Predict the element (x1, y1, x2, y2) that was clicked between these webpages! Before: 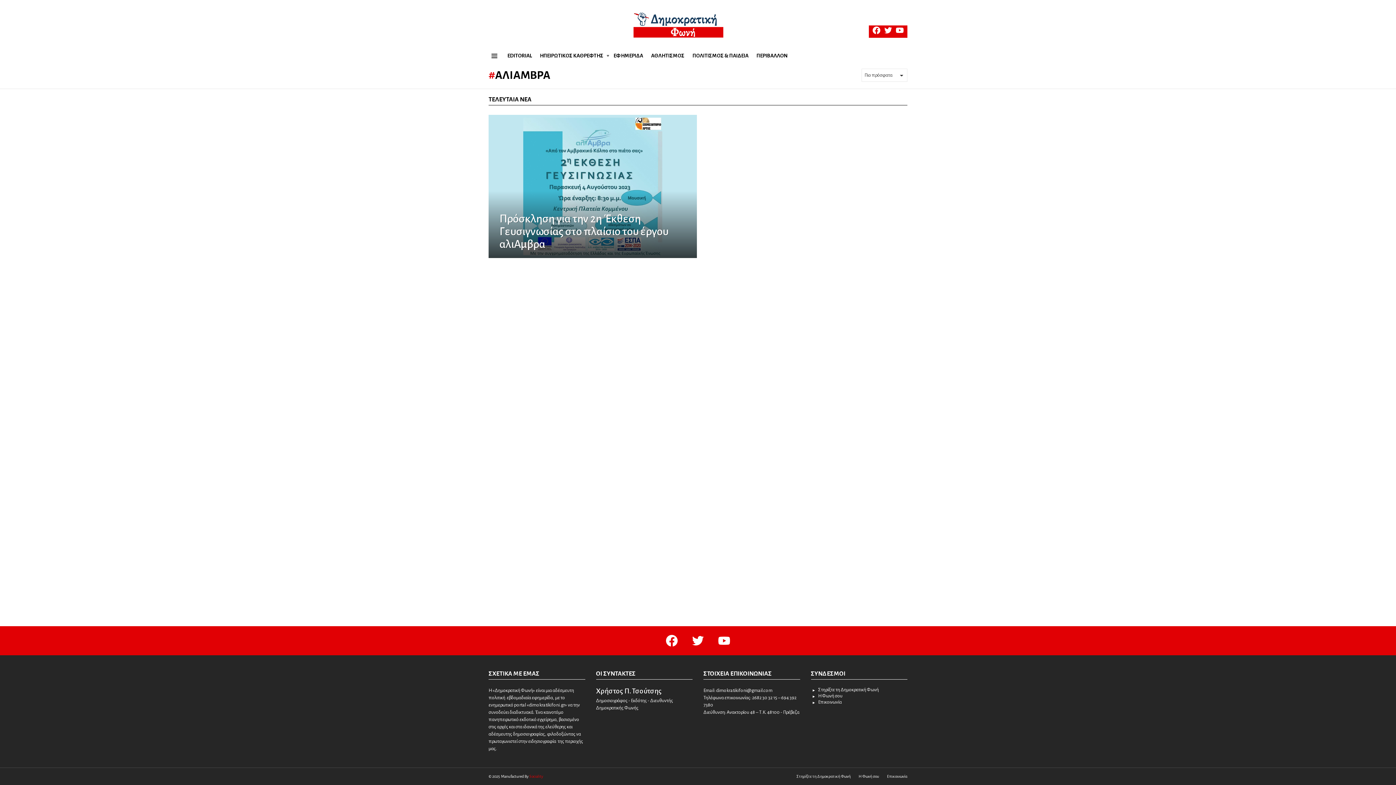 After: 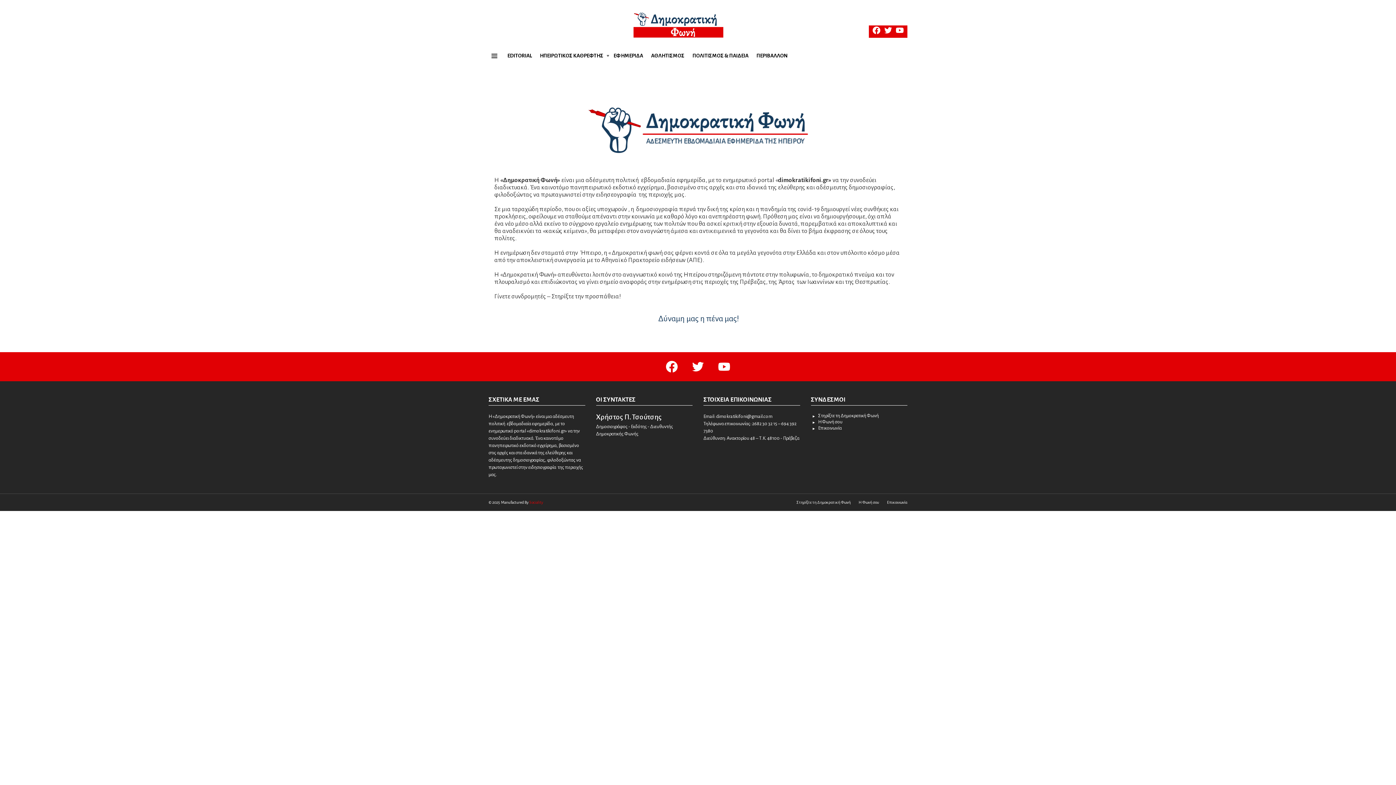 Action: bbox: (793, 774, 854, 779) label: Στηρίξτε τη Δημοκρατική Φωνή